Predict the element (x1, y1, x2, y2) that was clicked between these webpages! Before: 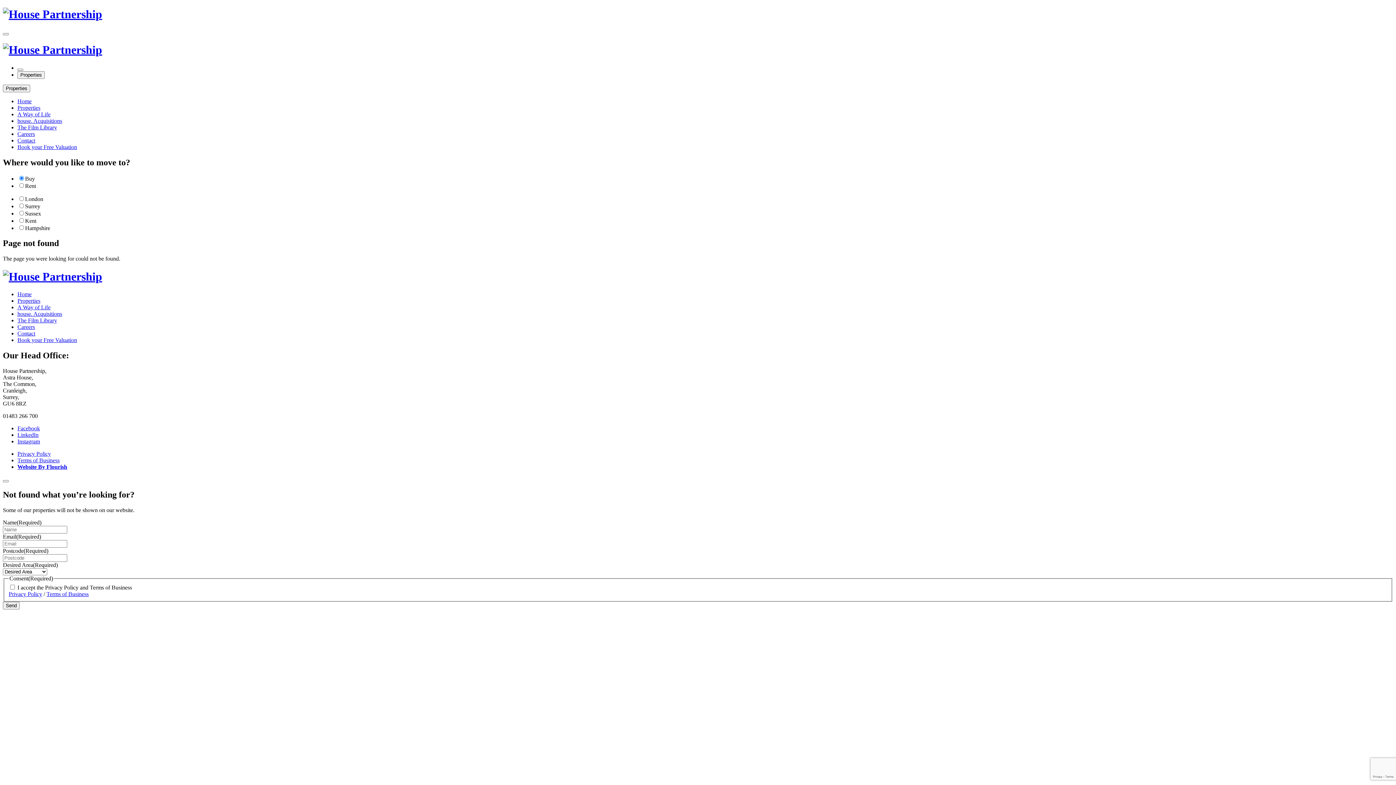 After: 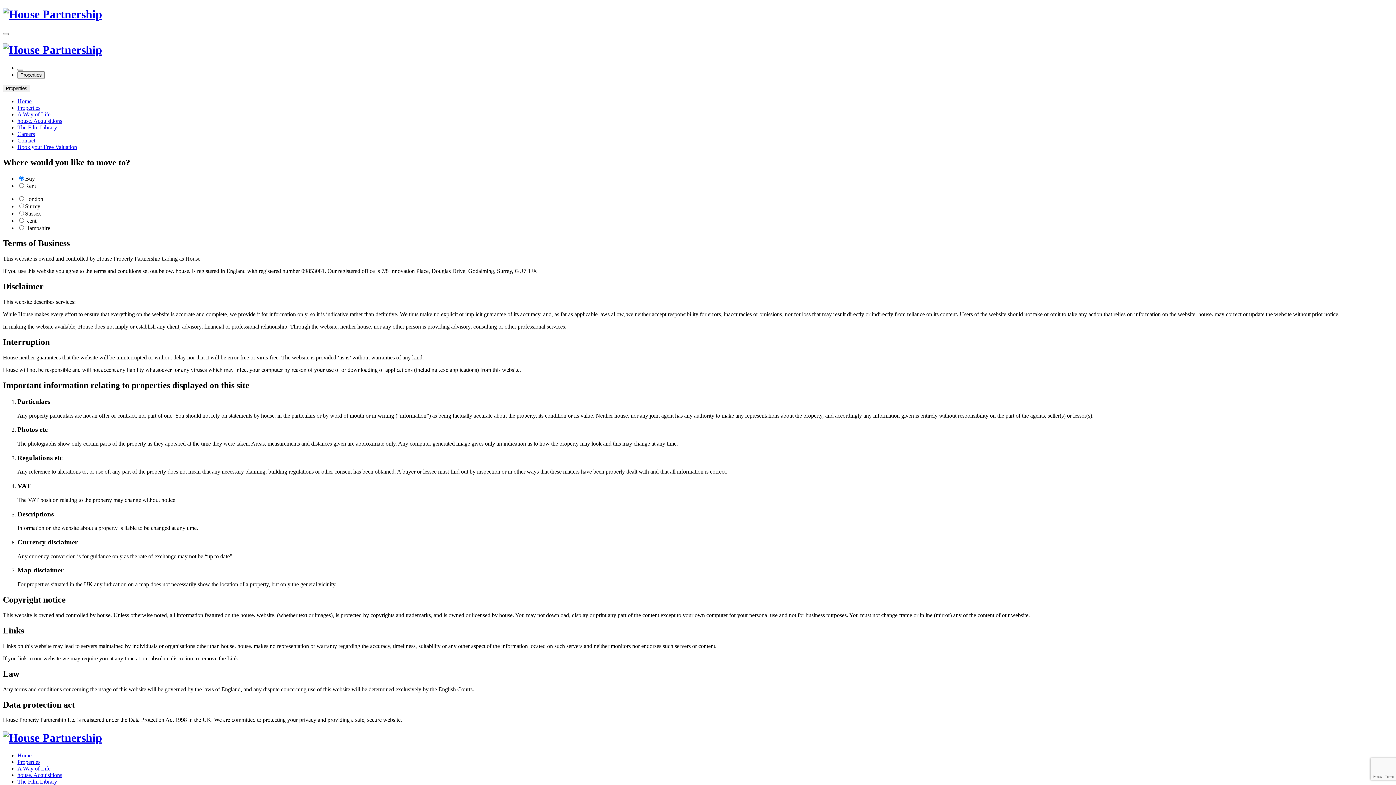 Action: label: Terms of Business bbox: (17, 457, 59, 463)